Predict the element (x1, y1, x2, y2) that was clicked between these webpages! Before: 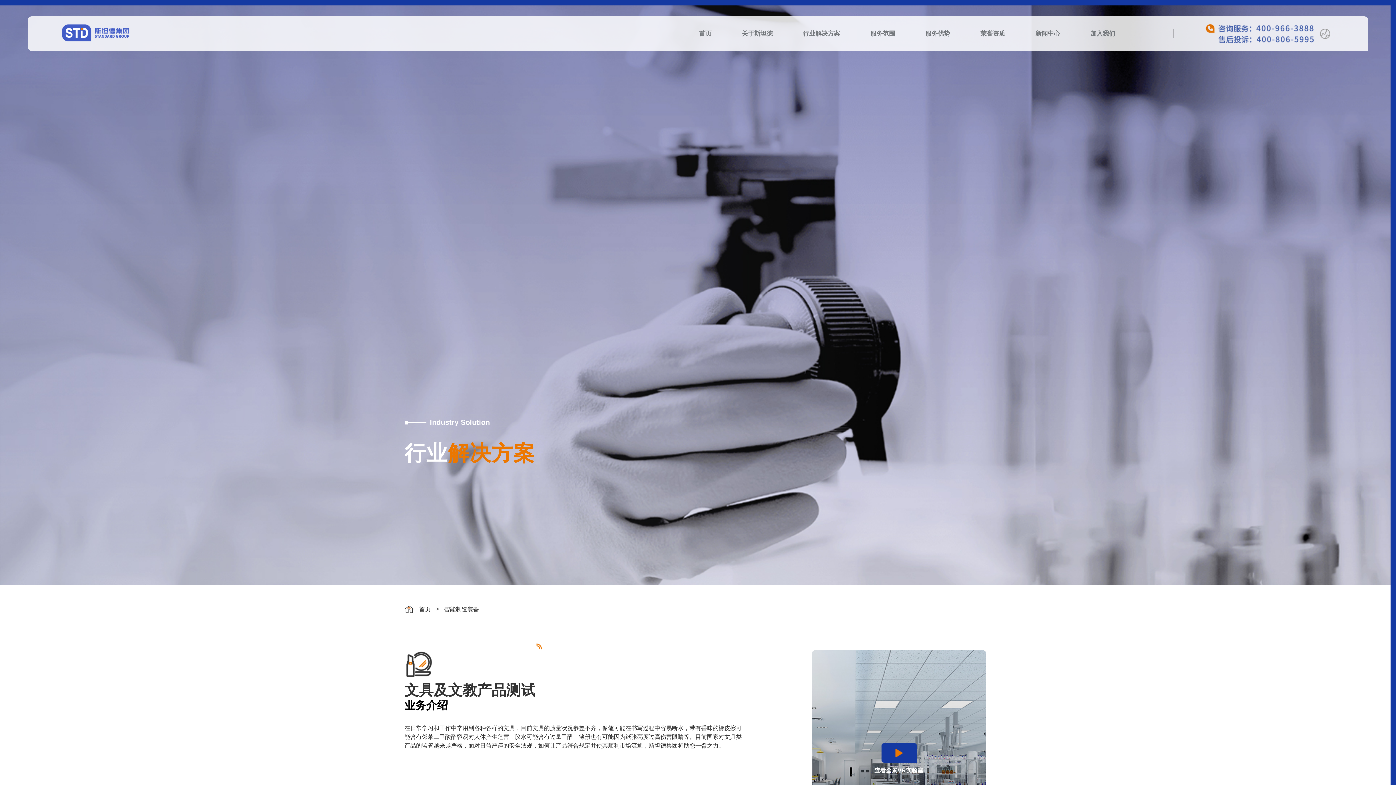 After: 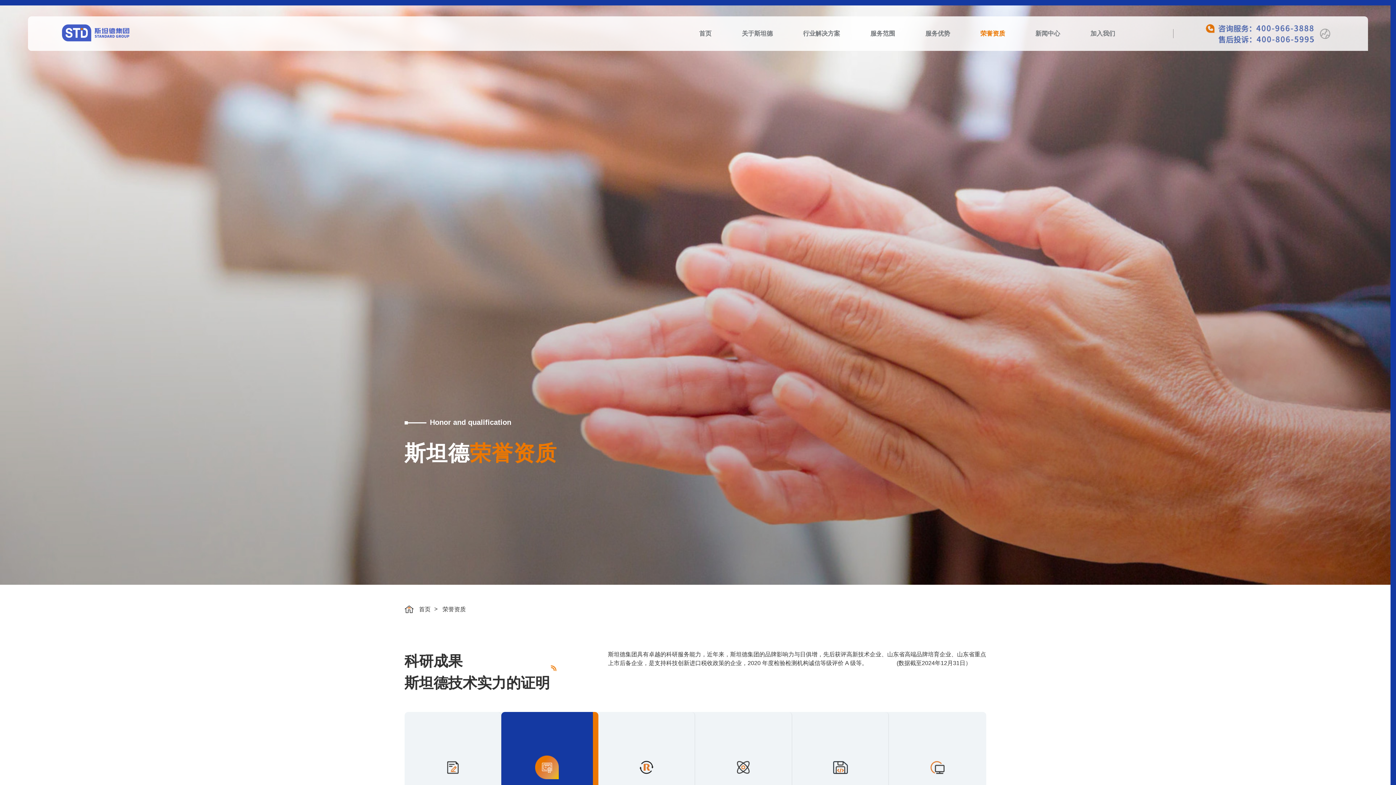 Action: bbox: (980, 30, 1005, 37) label: 荣誉资质